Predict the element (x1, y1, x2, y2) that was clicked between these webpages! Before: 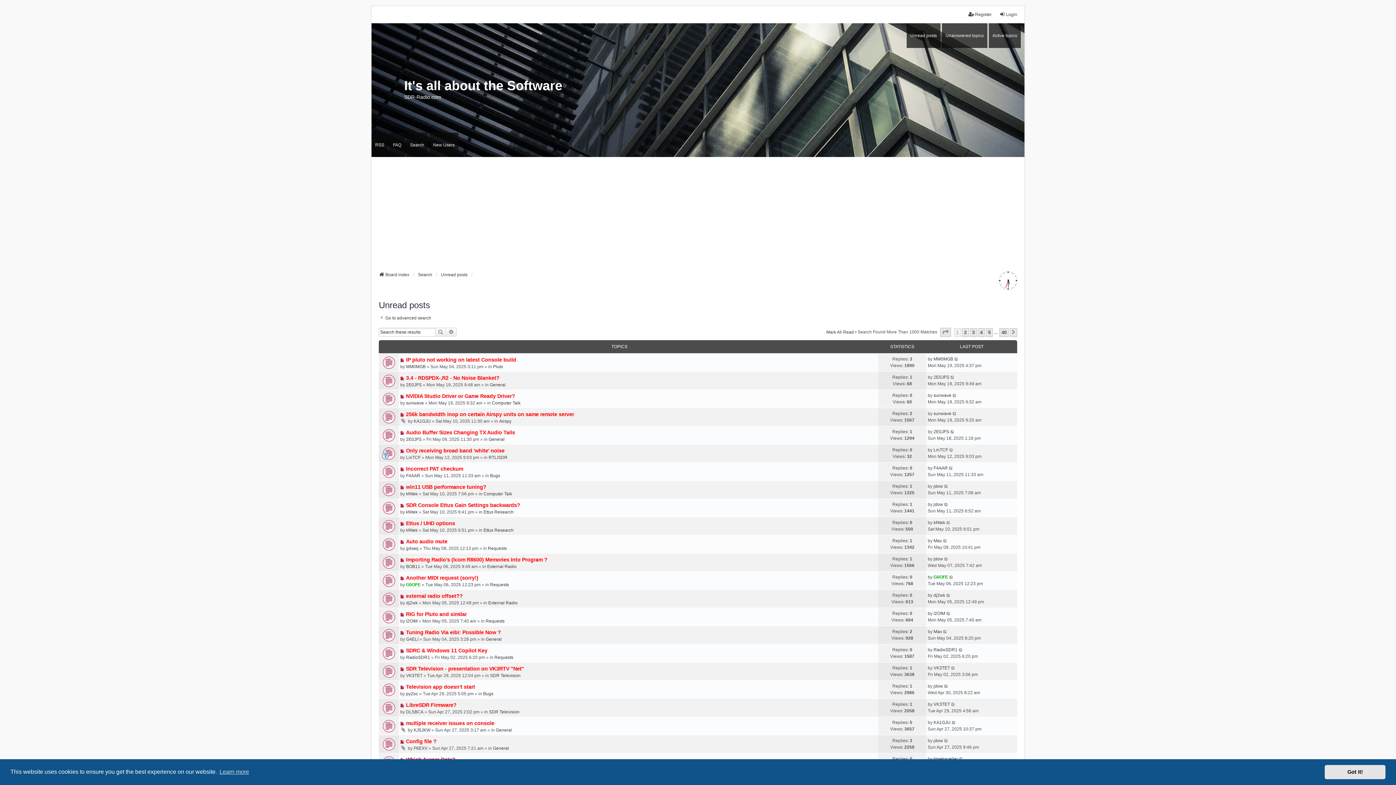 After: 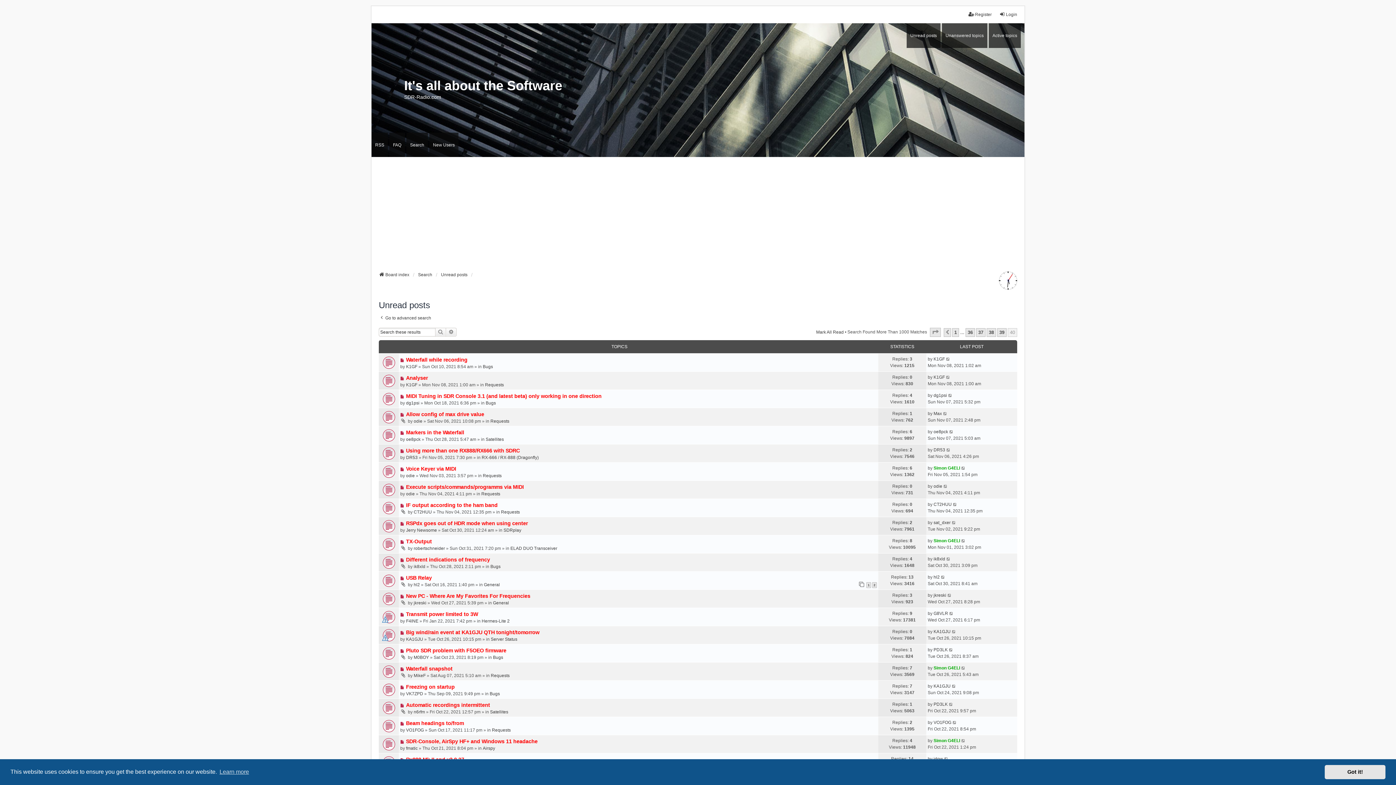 Action: label: 40 bbox: (999, 328, 1009, 337)